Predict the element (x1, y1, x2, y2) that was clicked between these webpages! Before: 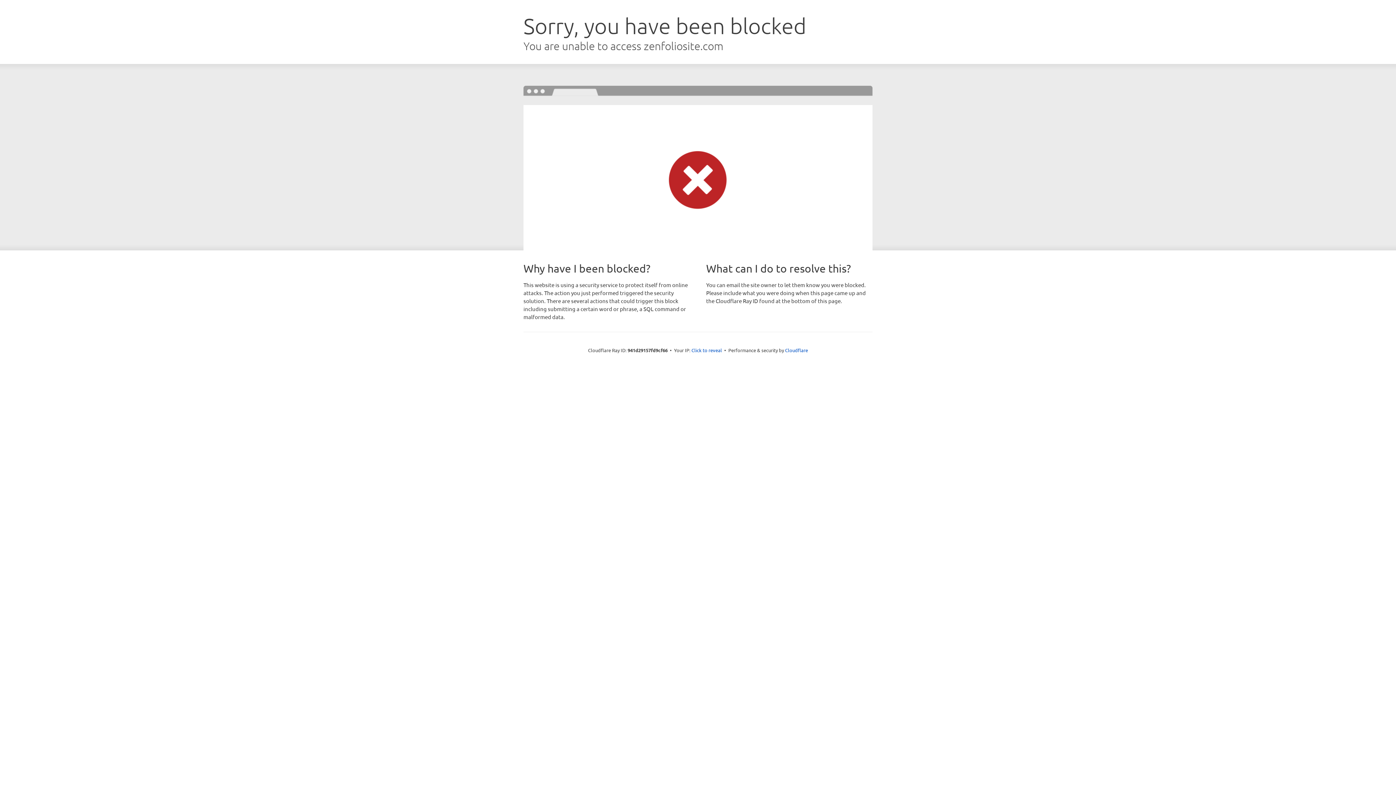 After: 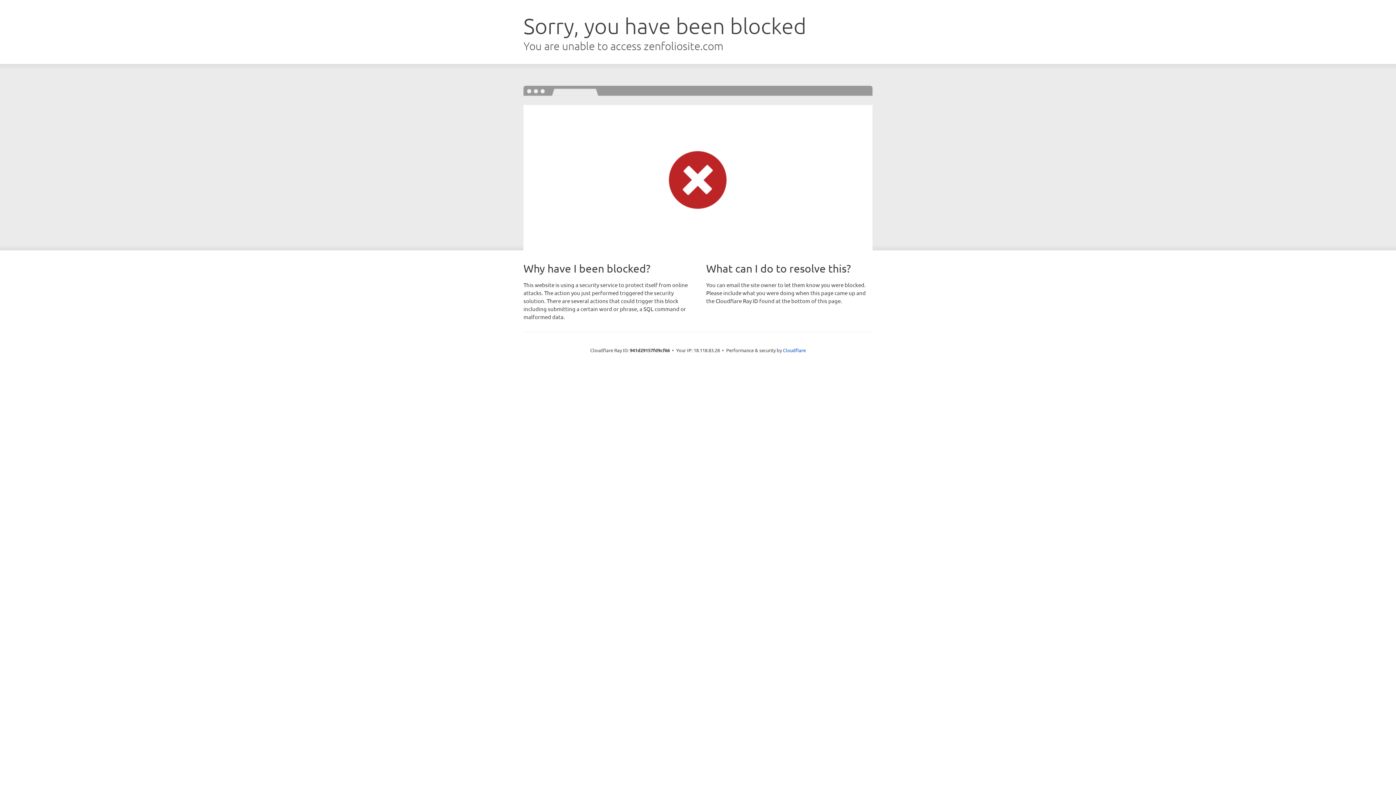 Action: label: Click to reveal bbox: (691, 346, 722, 353)